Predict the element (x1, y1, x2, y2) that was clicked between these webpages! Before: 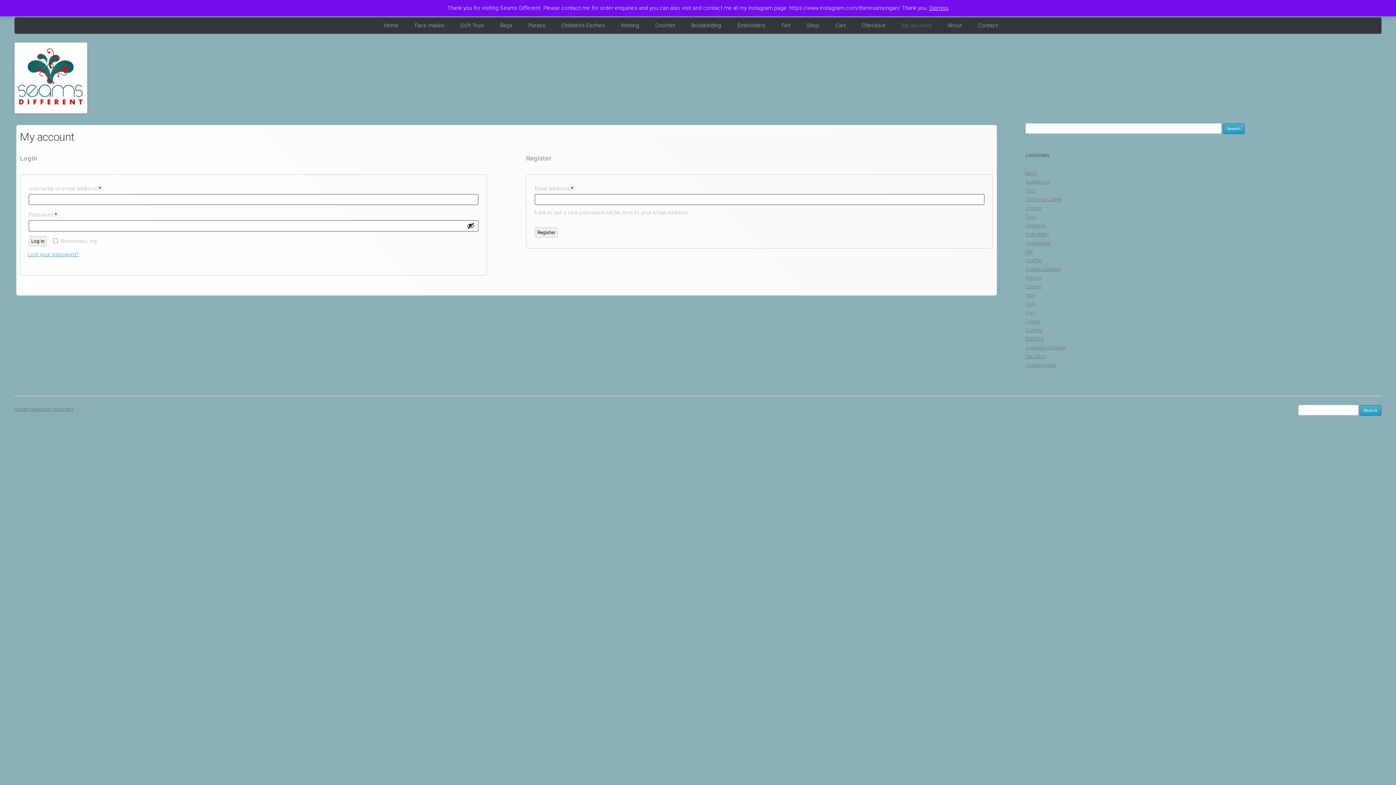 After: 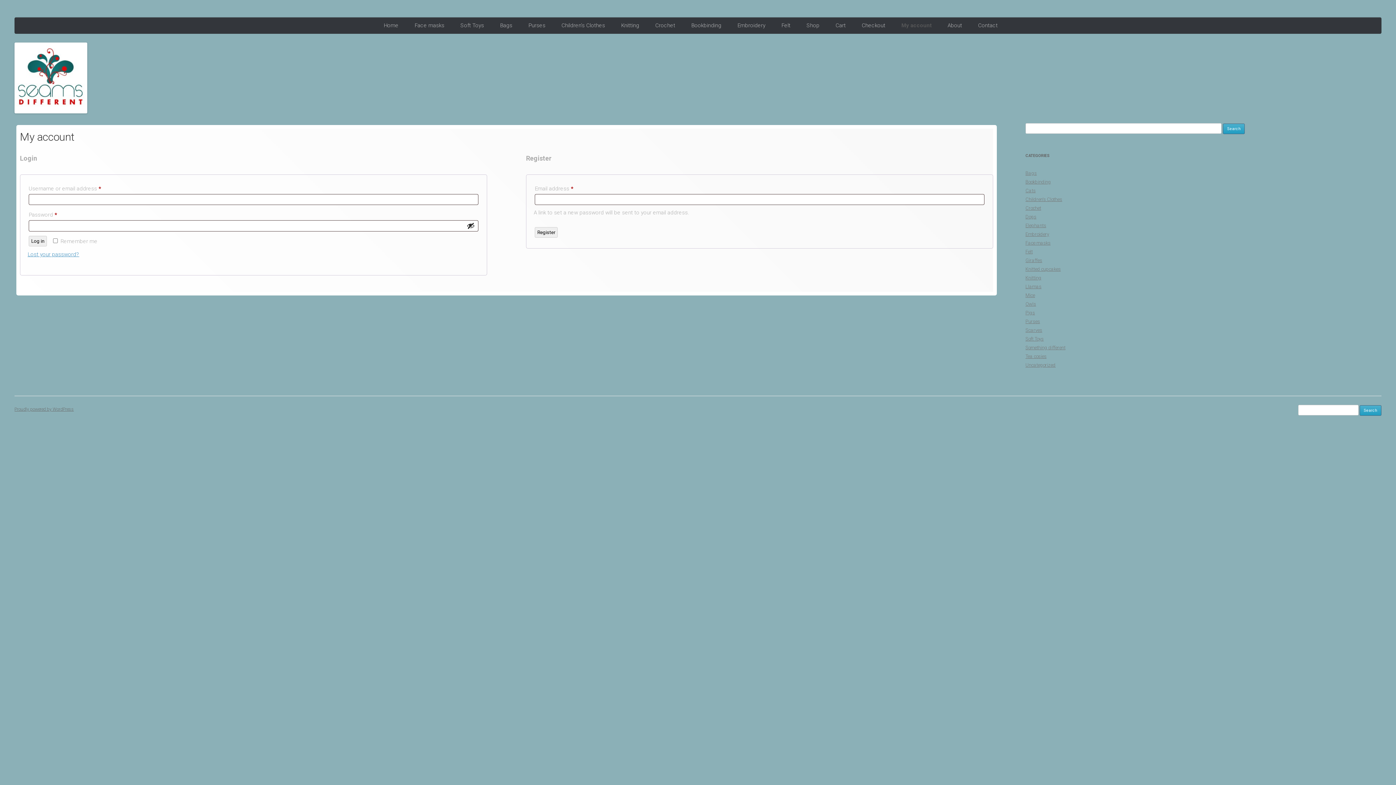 Action: bbox: (929, 4, 948, 11) label: Dismiss